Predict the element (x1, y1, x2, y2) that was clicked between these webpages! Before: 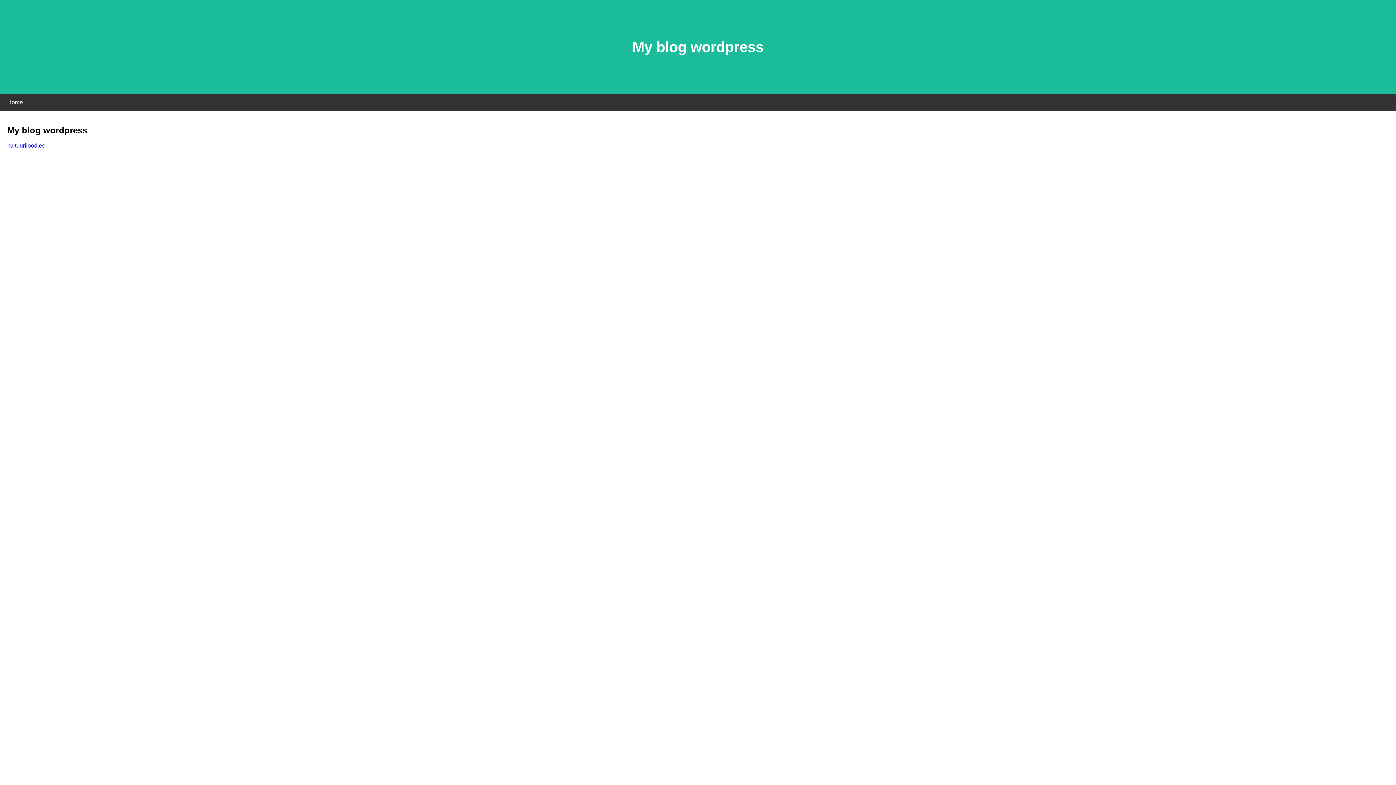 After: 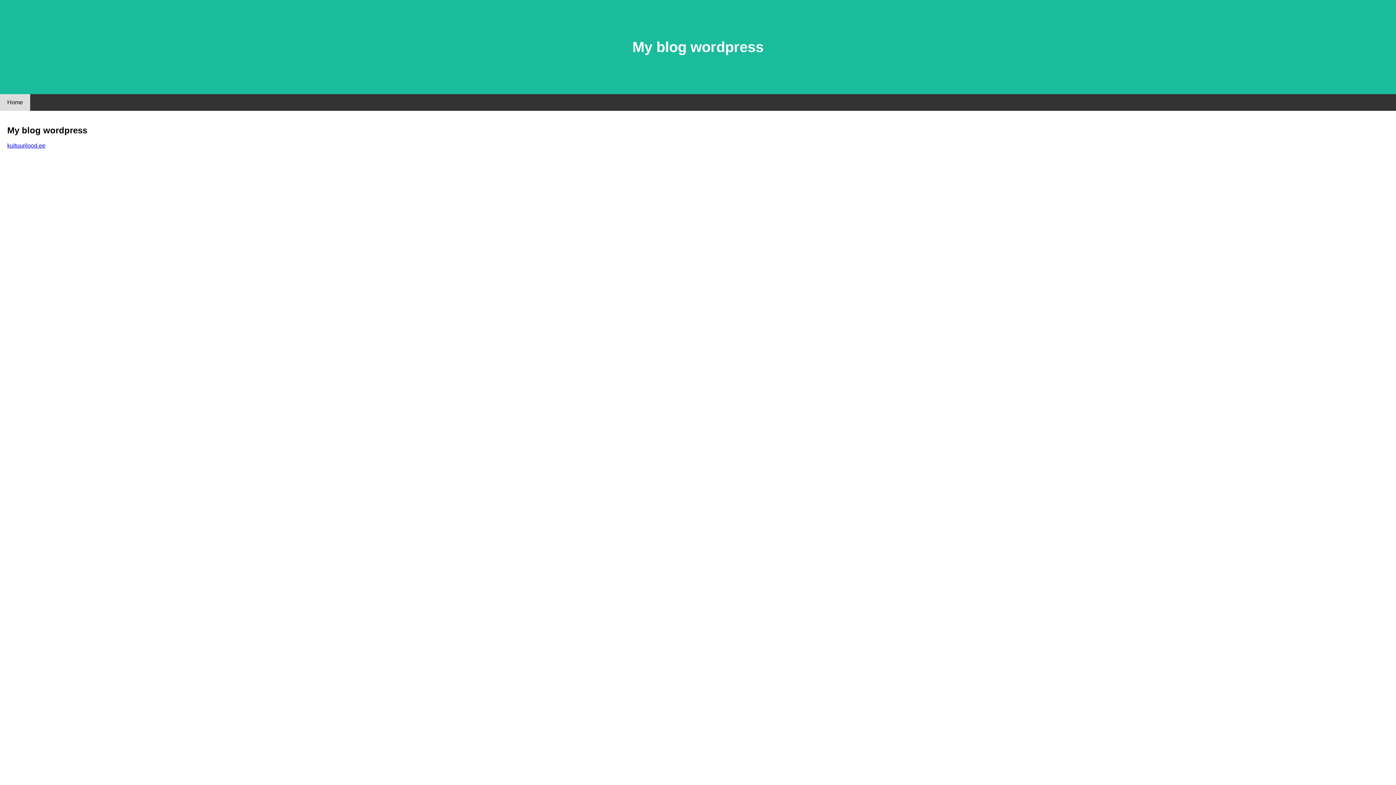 Action: label: Home bbox: (0, 94, 30, 110)